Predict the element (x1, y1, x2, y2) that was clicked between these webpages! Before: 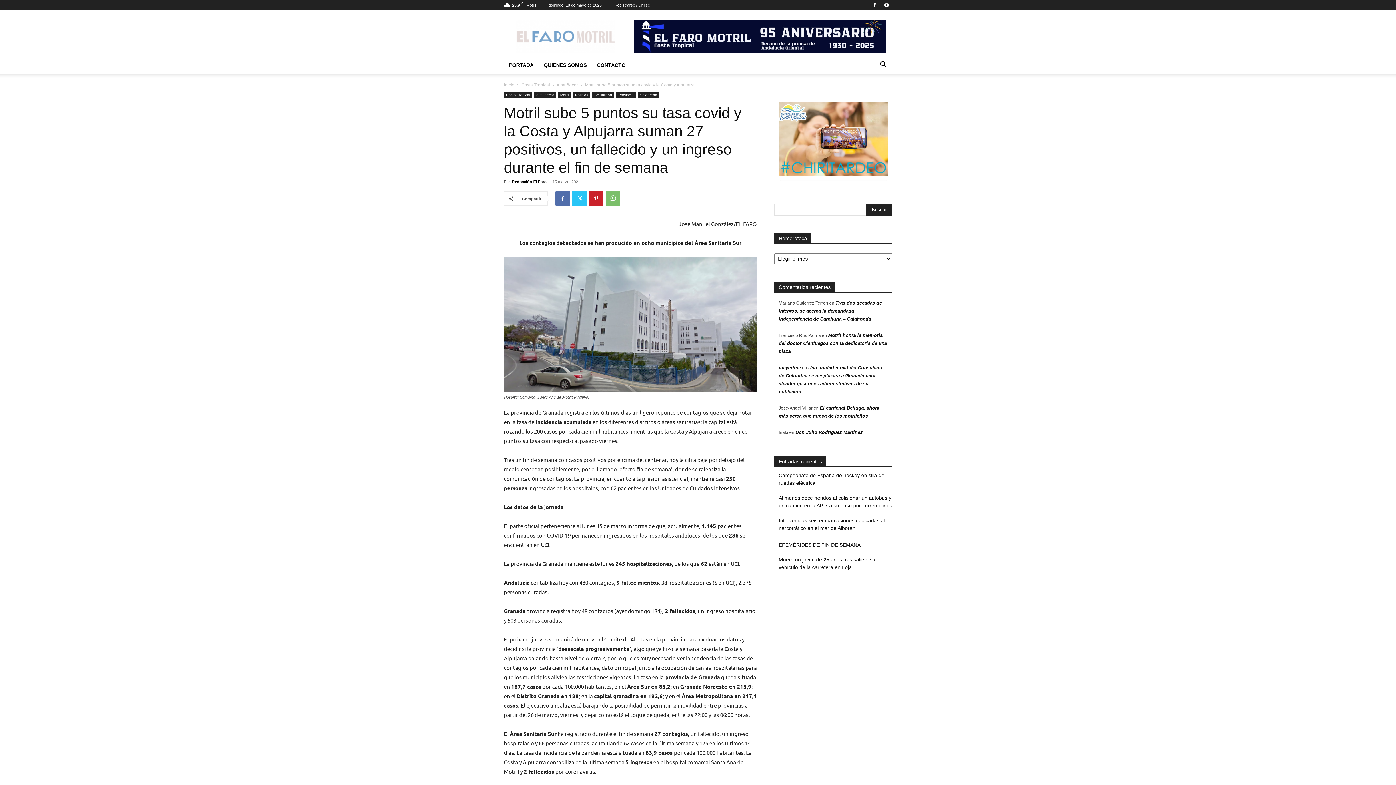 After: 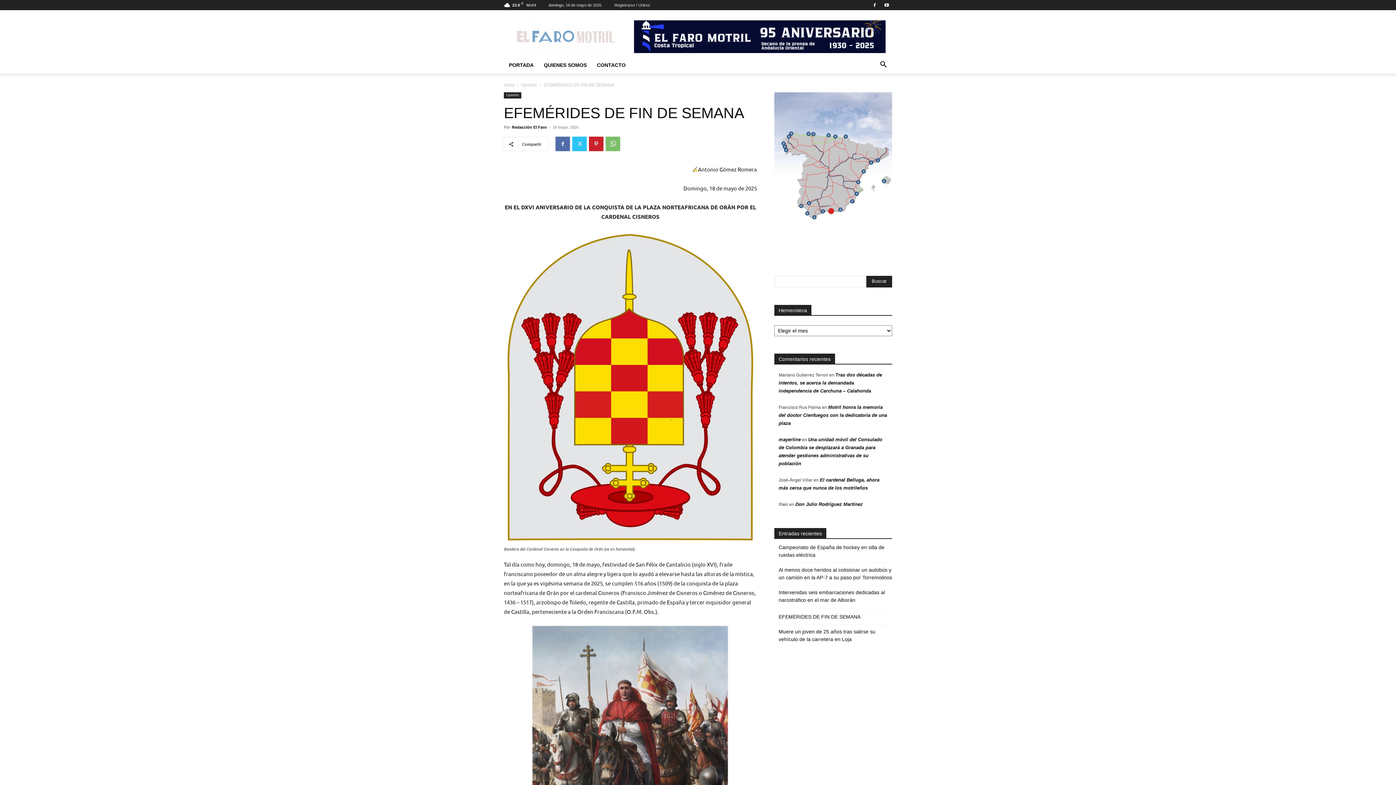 Action: bbox: (778, 541, 860, 549) label: EFEMÉRIDES DE FIN DE SEMANA